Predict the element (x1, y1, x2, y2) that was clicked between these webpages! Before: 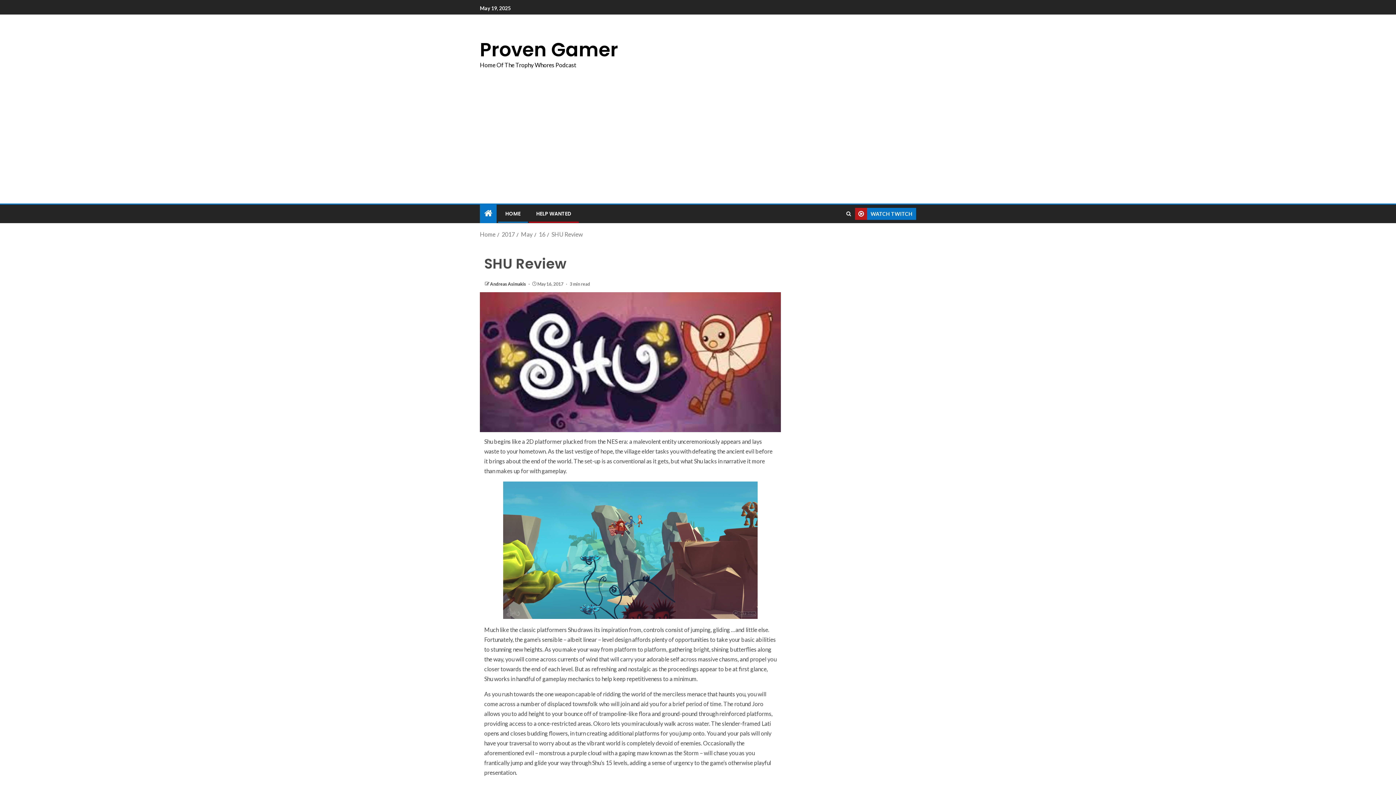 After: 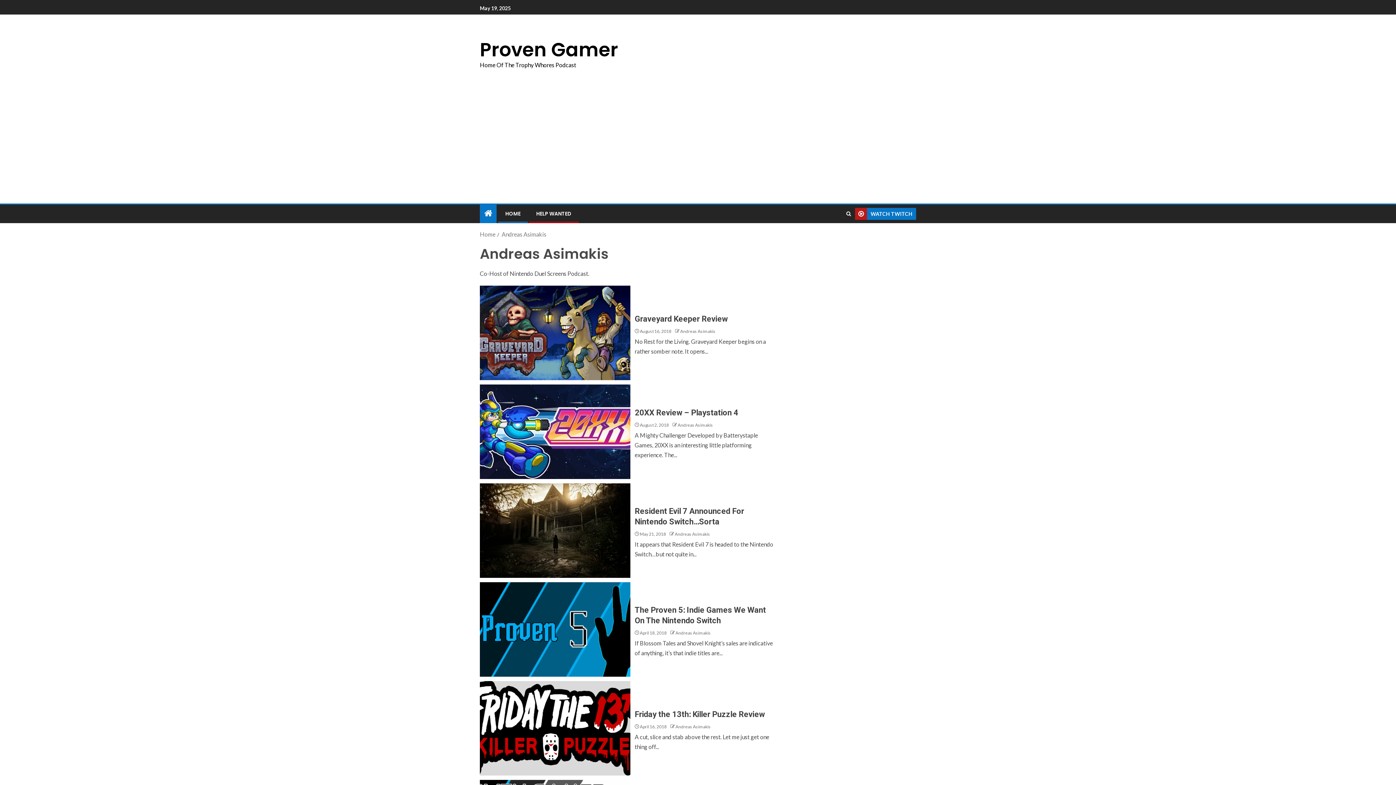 Action: label: Andreas Asimakis  bbox: (490, 281, 526, 286)